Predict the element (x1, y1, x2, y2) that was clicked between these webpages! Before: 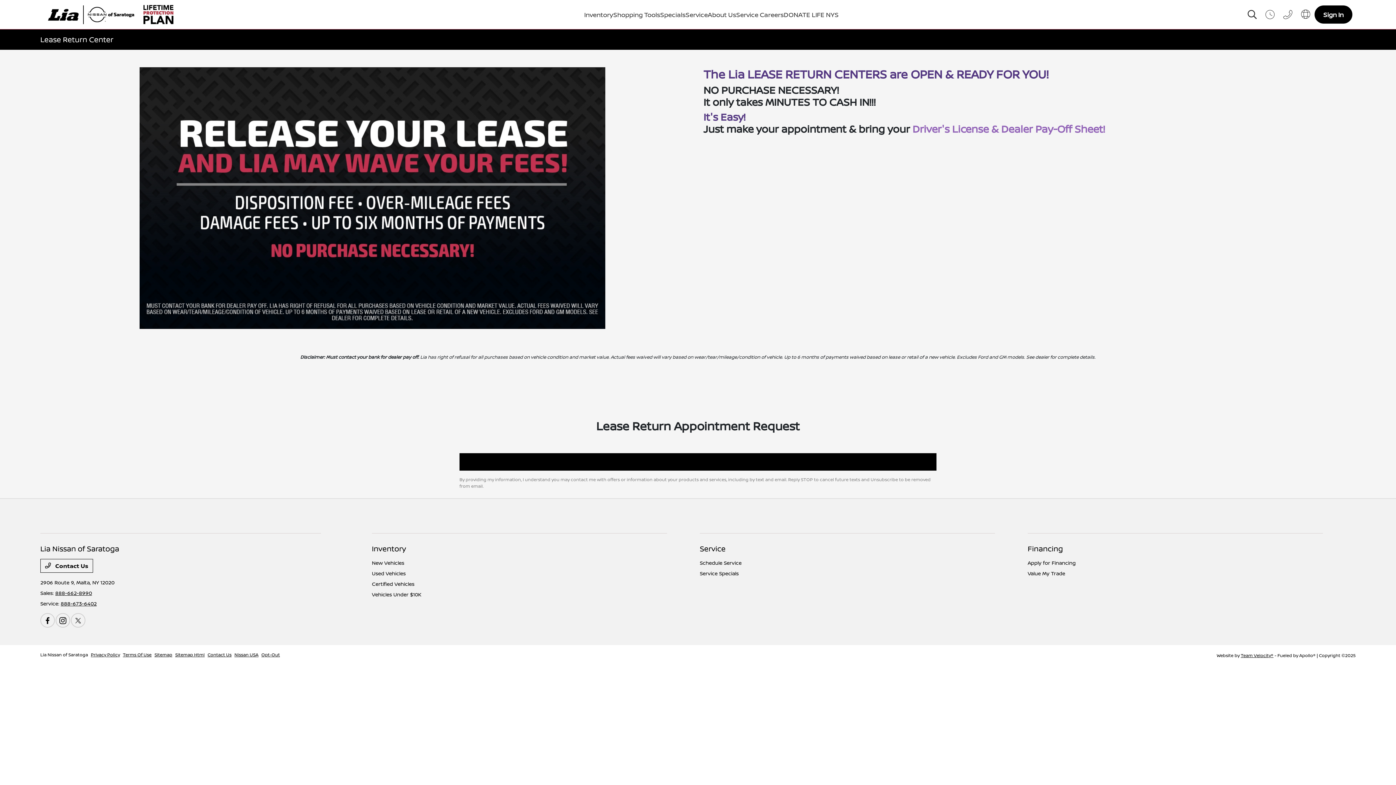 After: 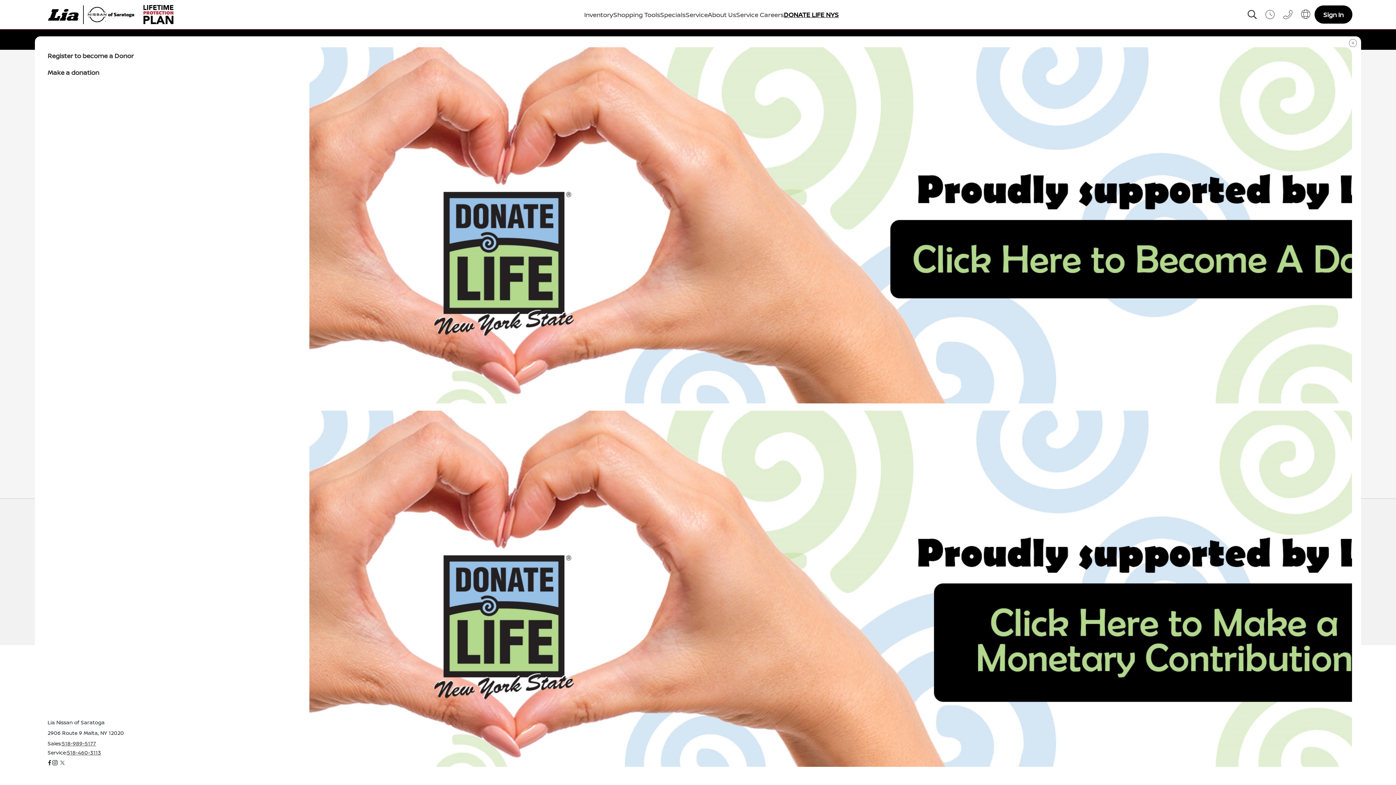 Action: label: DONATE LIFE NYS bbox: (784, 10, 838, 18)